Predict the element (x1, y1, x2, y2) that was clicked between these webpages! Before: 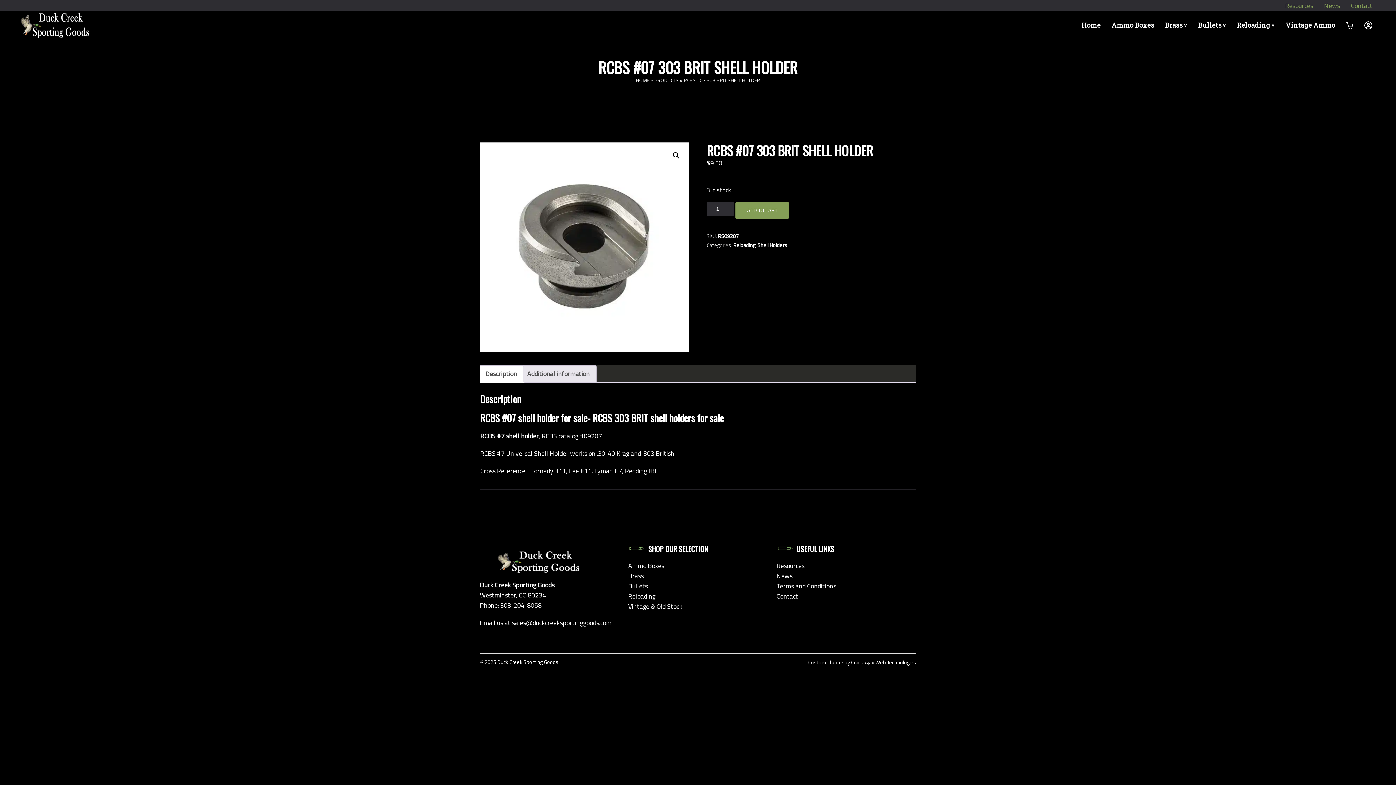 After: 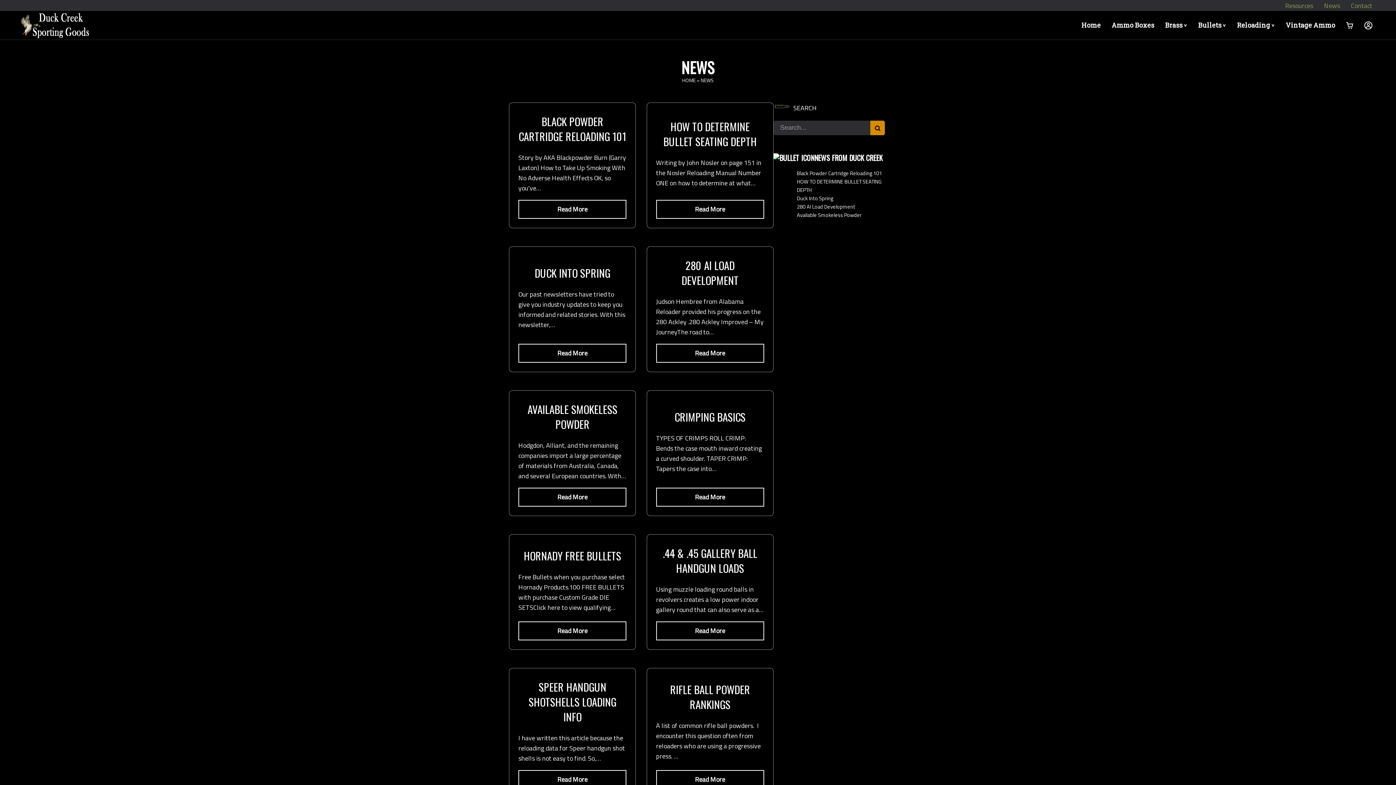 Action: label: News bbox: (1318, 0, 1345, 10)